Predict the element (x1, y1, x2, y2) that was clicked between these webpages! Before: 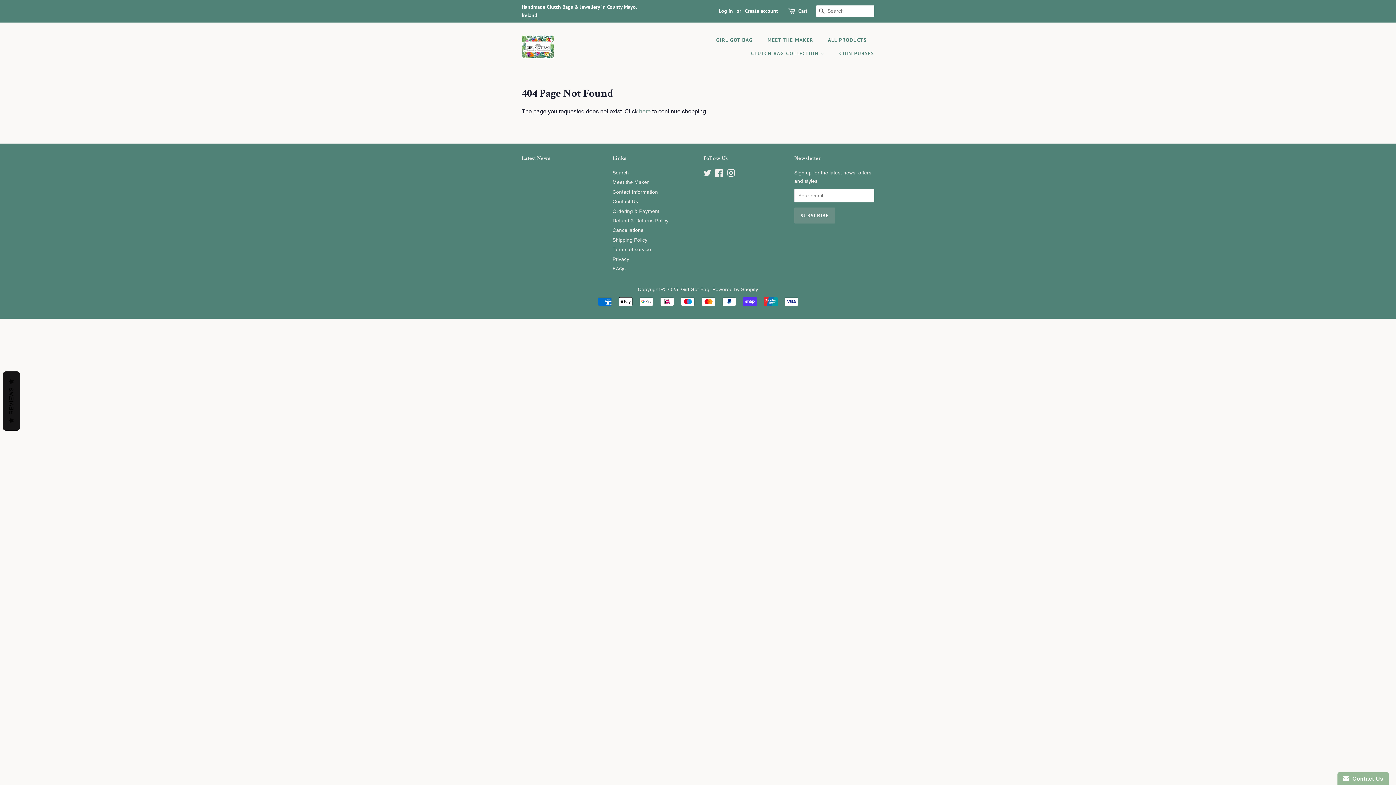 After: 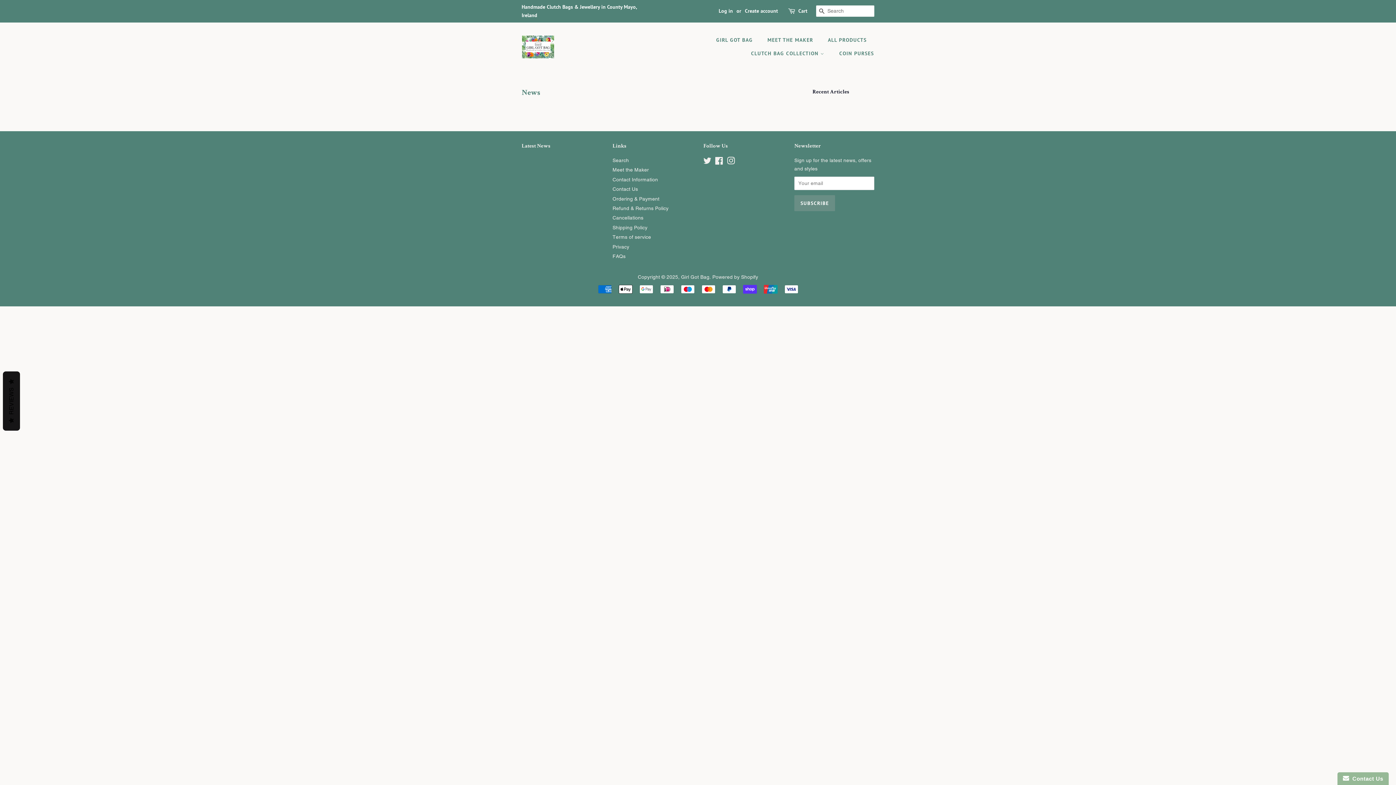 Action: bbox: (521, 156, 550, 161) label: Latest News